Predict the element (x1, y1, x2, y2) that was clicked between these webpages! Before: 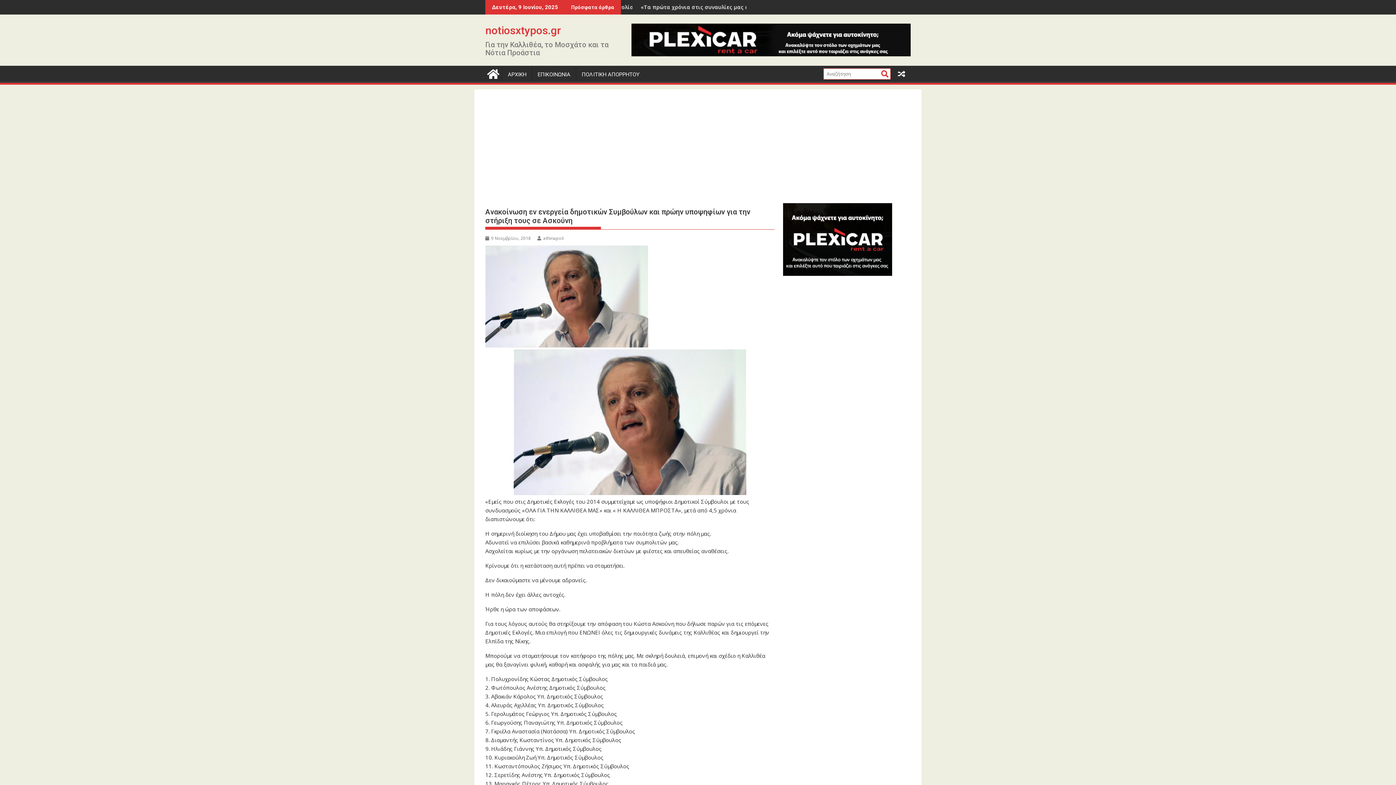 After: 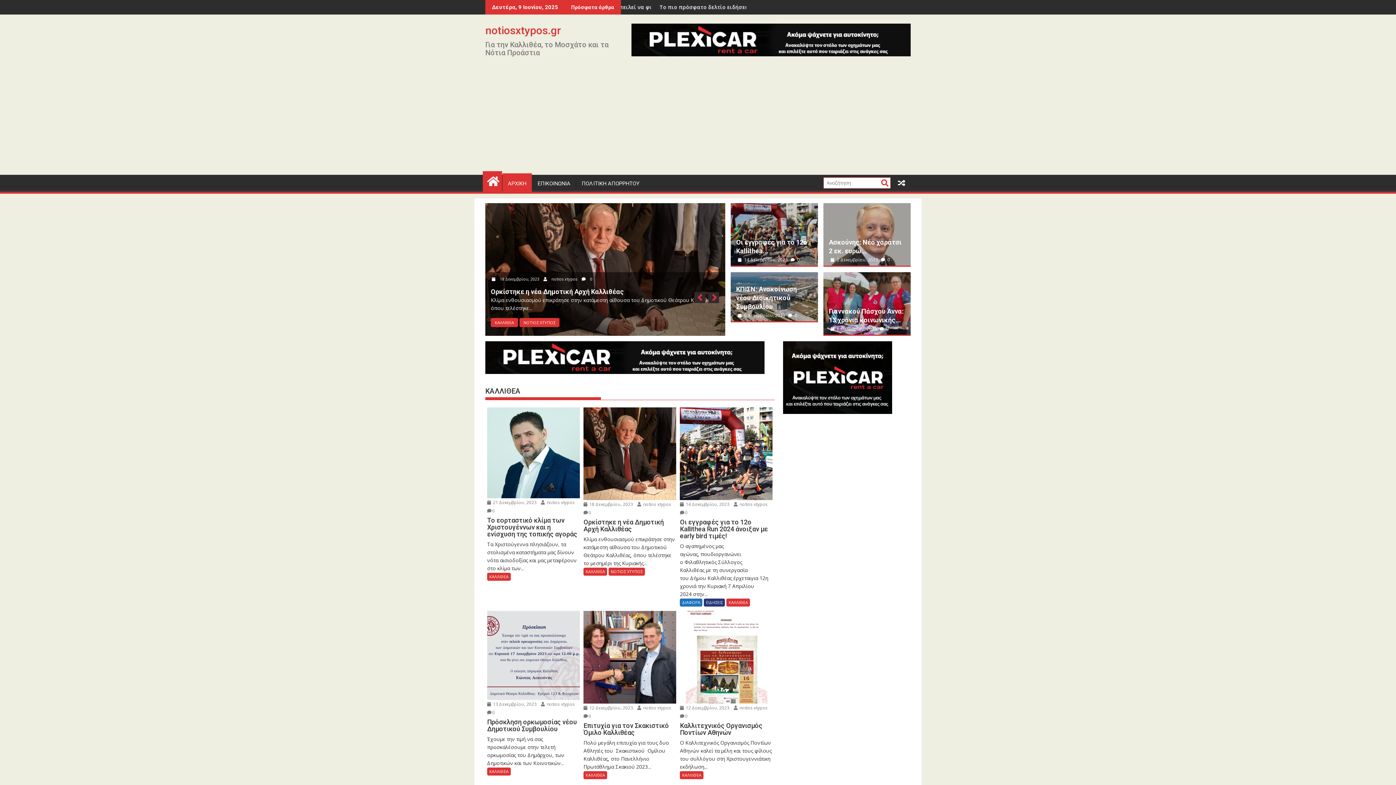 Action: label: ΑΡΧΙΚΗ bbox: (502, 65, 532, 83)